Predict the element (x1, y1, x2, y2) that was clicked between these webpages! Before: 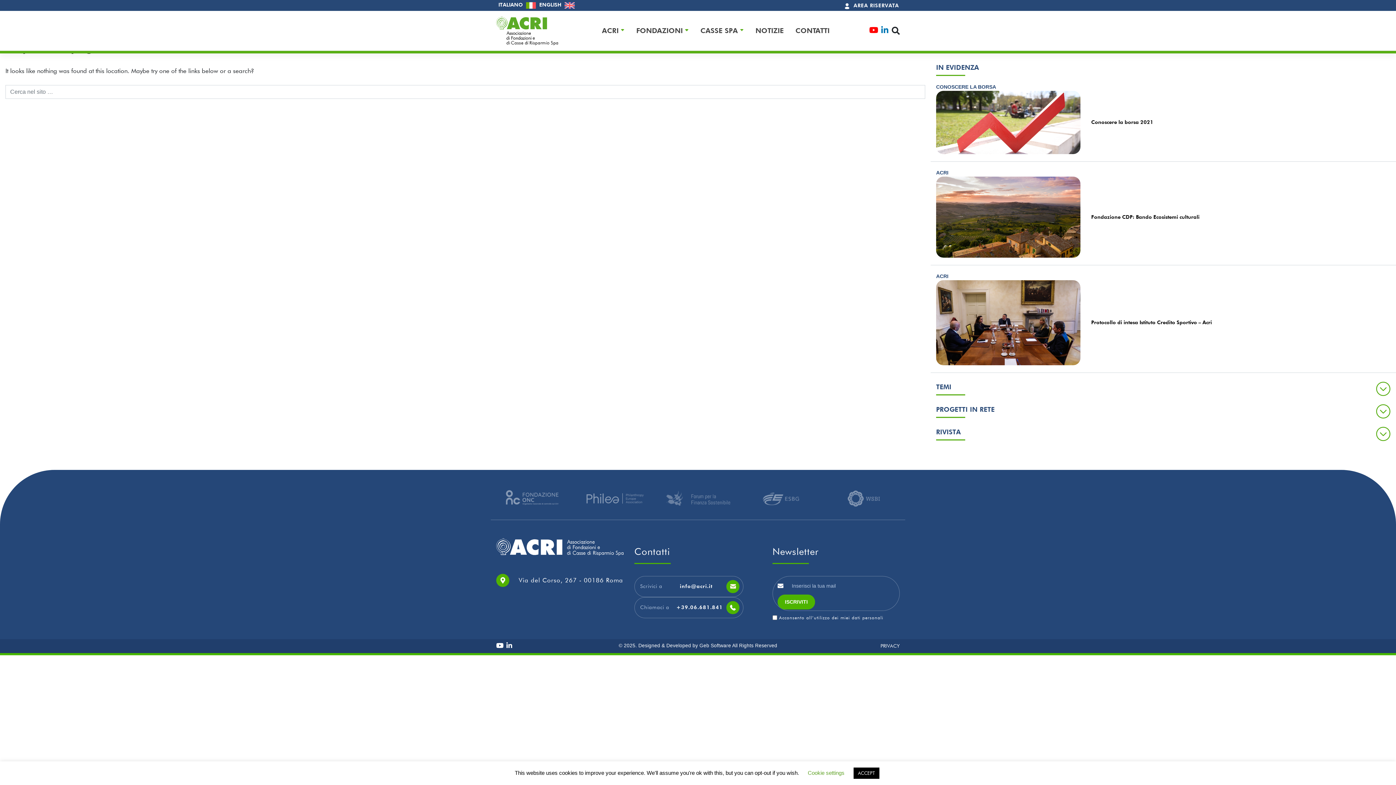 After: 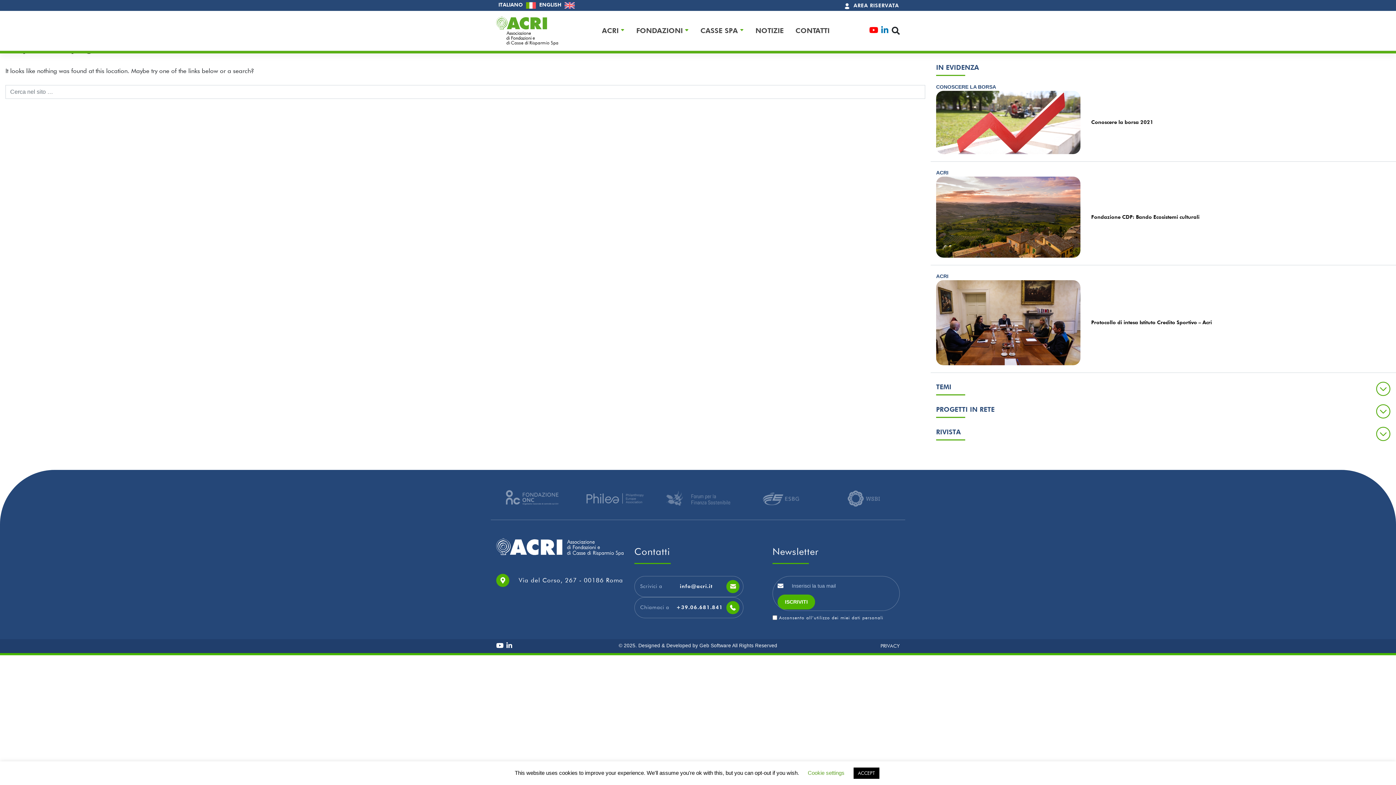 Action: bbox: (881, 27, 888, 34)